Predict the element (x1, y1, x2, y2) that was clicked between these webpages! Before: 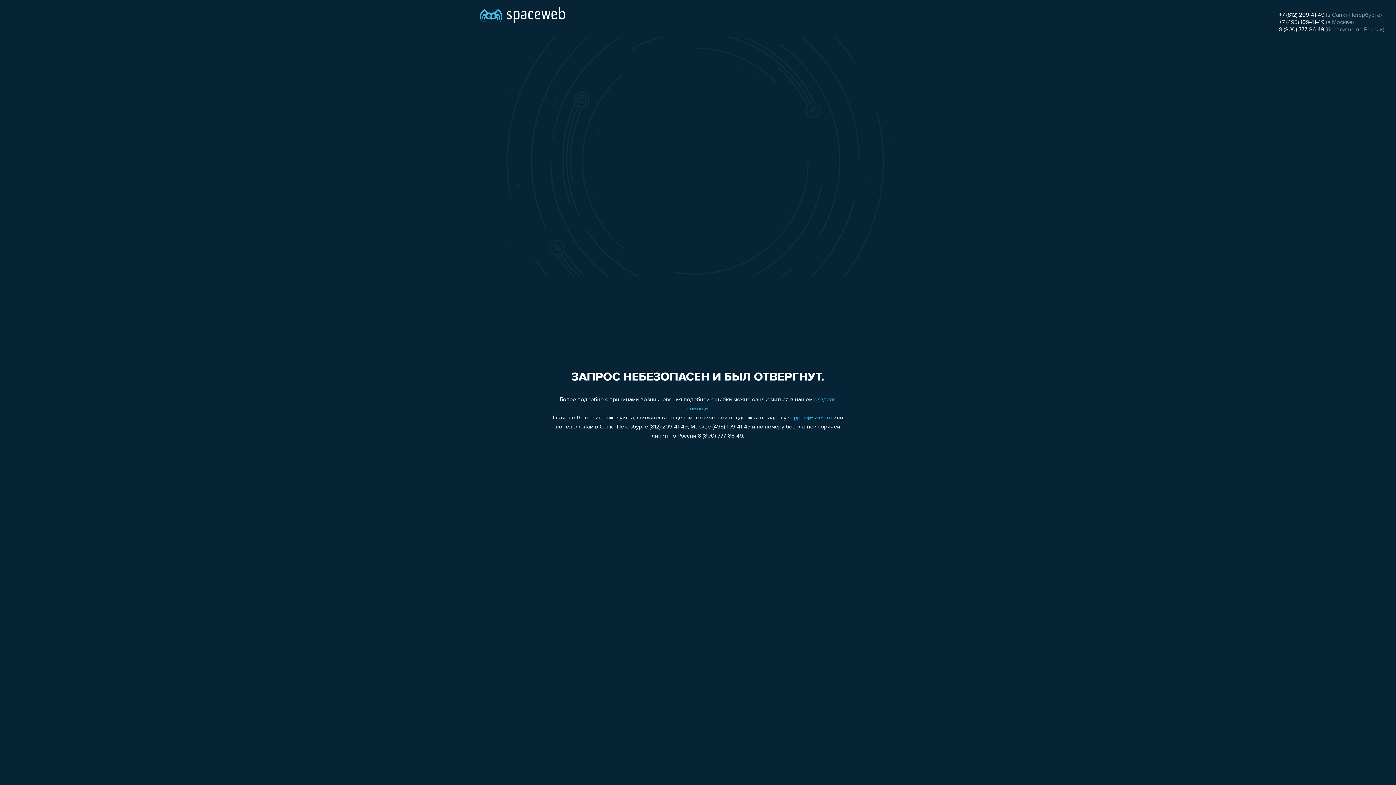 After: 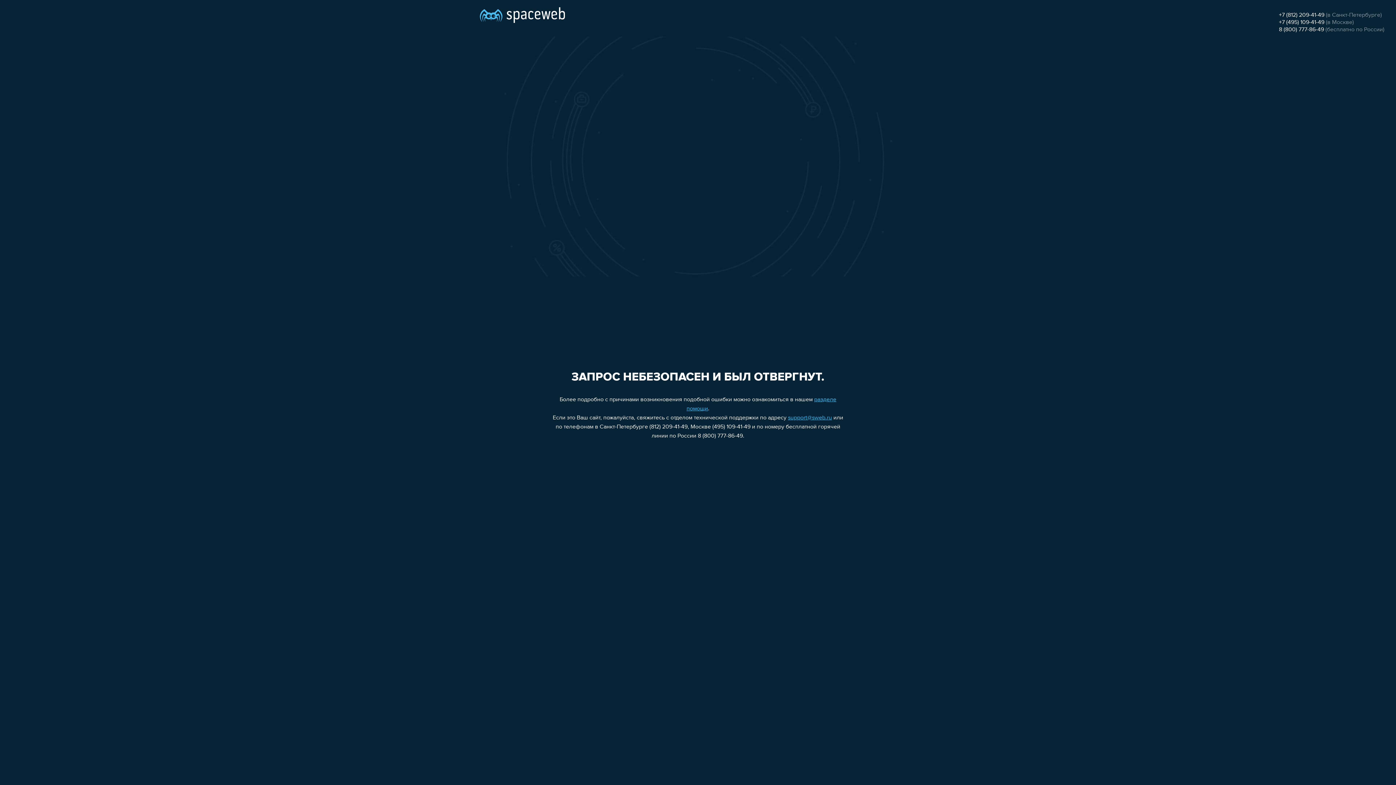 Action: bbox: (1279, 19, 1324, 25) label: +7 (495) 109-41-49